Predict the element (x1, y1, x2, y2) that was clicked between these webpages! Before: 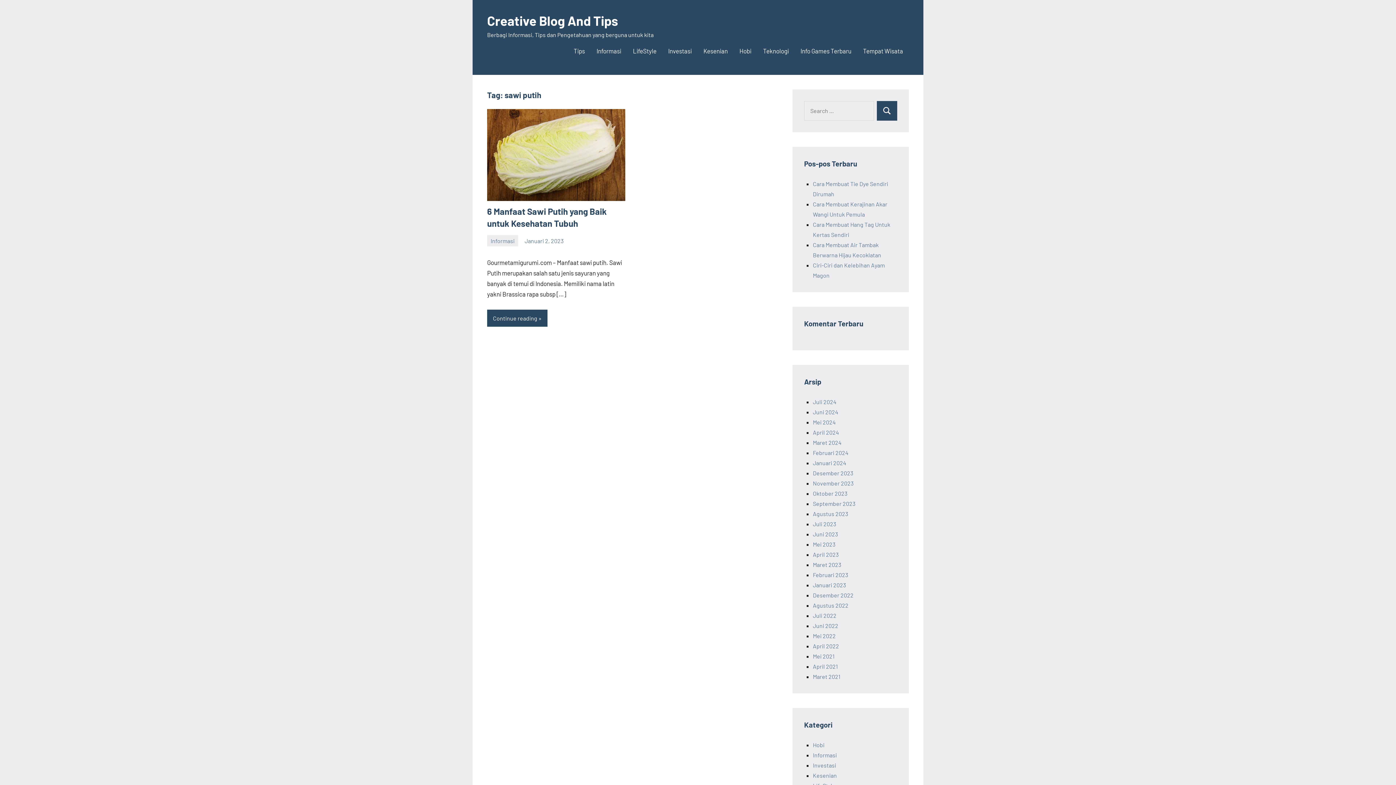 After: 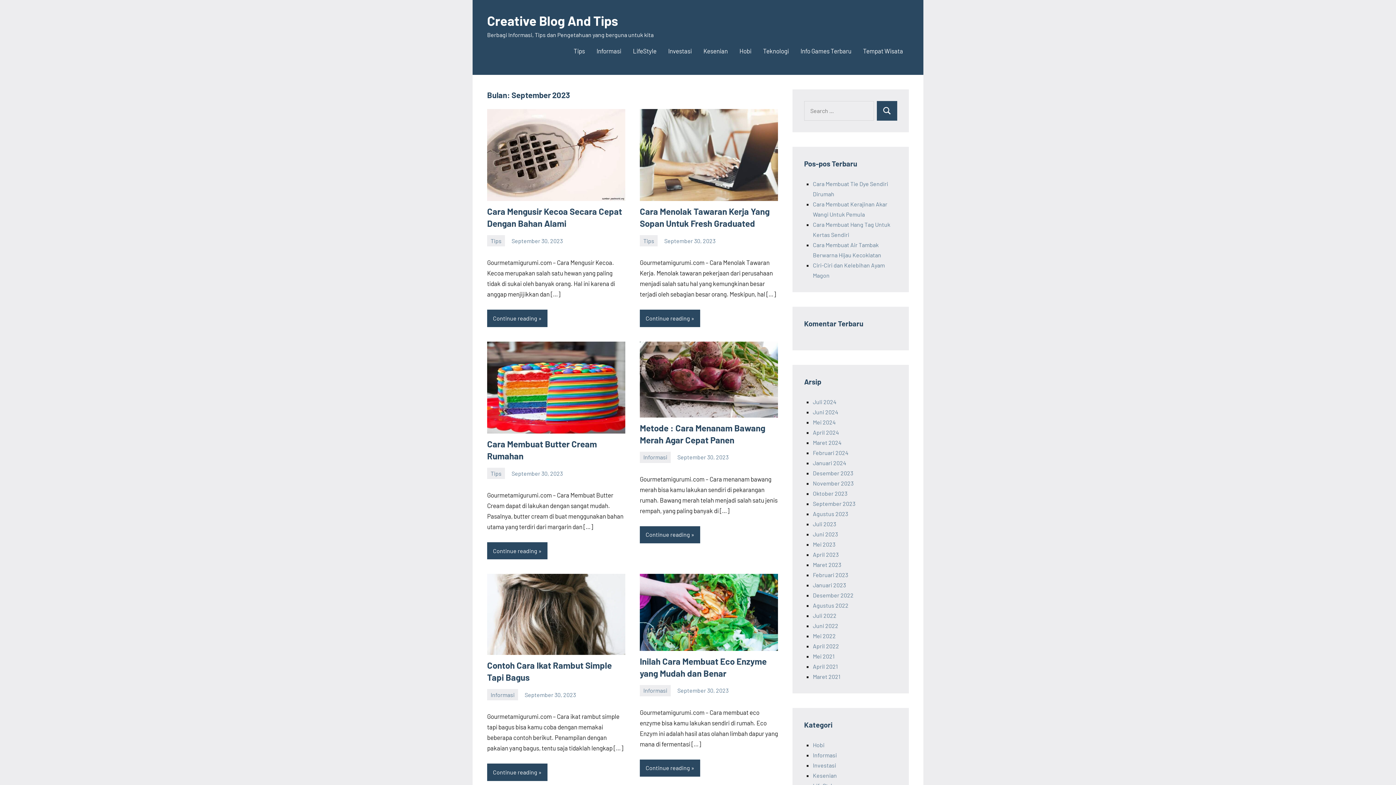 Action: label: September 2023 bbox: (813, 500, 855, 507)